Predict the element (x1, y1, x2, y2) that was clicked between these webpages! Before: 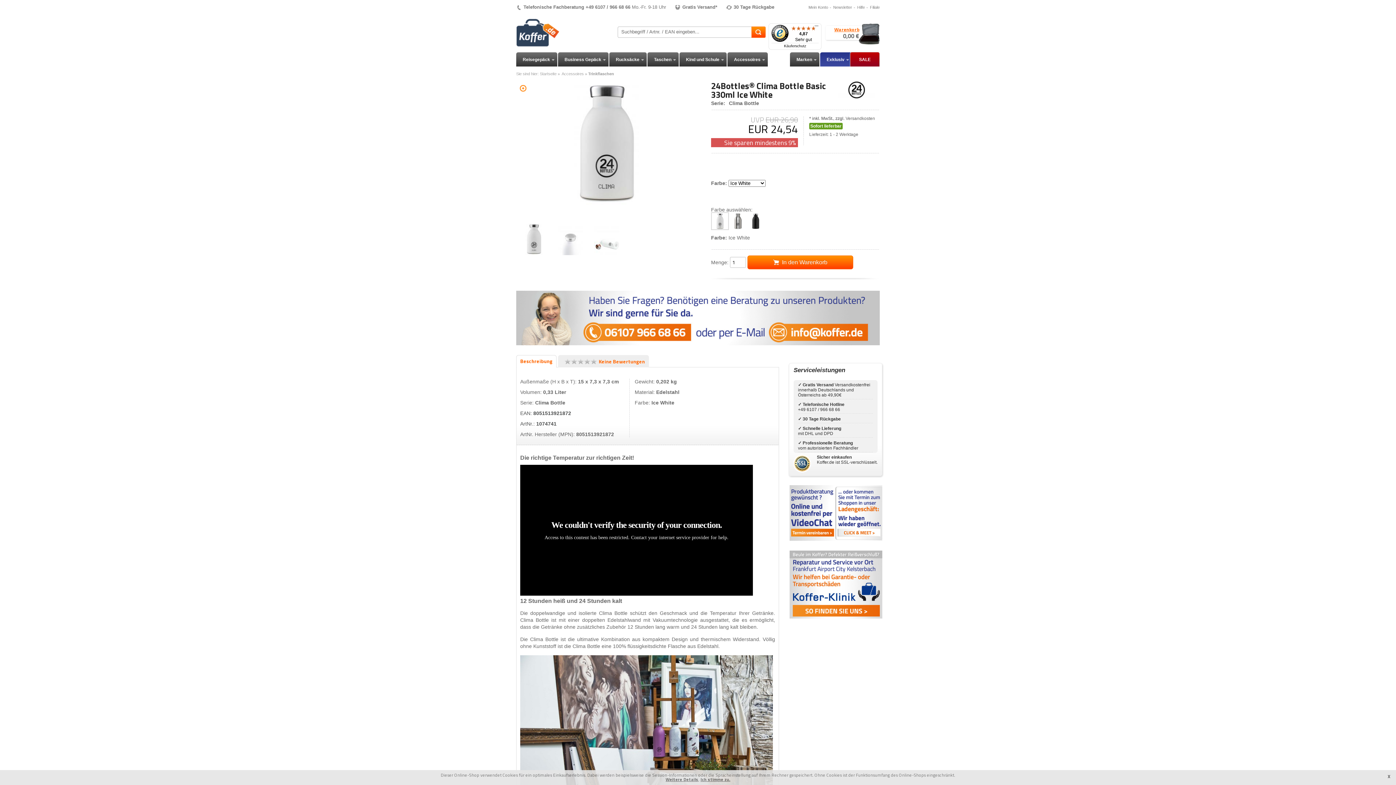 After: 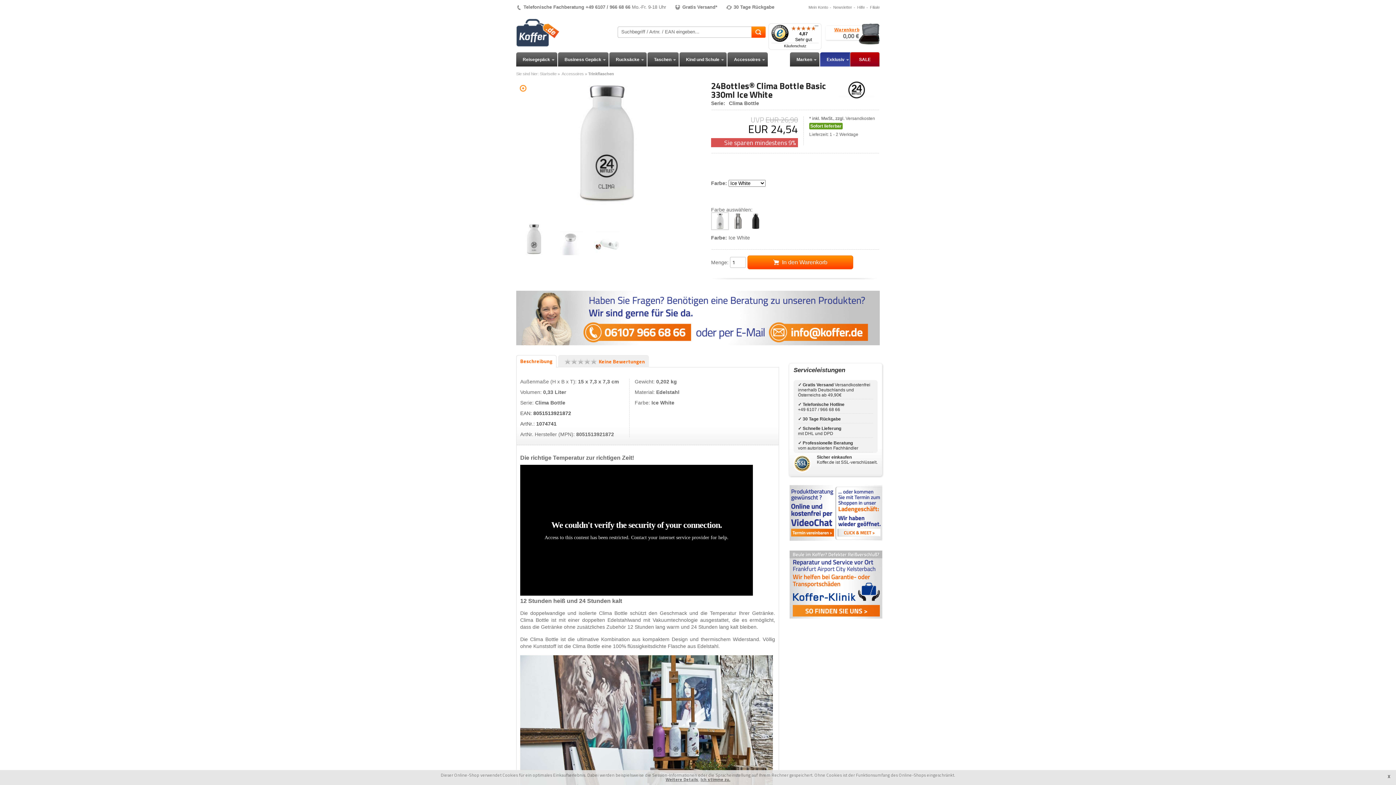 Action: label: 4,87

Sehr gut

Käuferschutz bbox: (768, 23, 821, 49)